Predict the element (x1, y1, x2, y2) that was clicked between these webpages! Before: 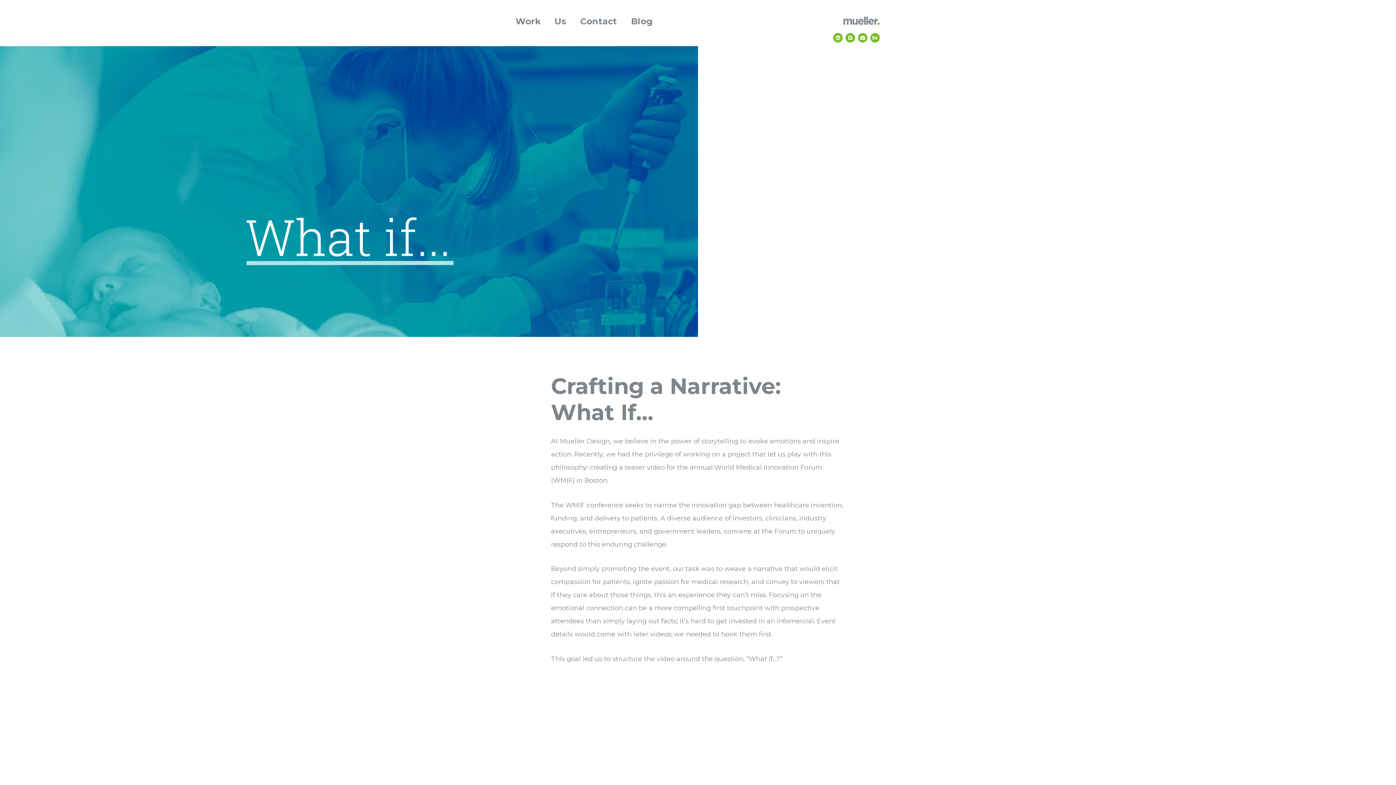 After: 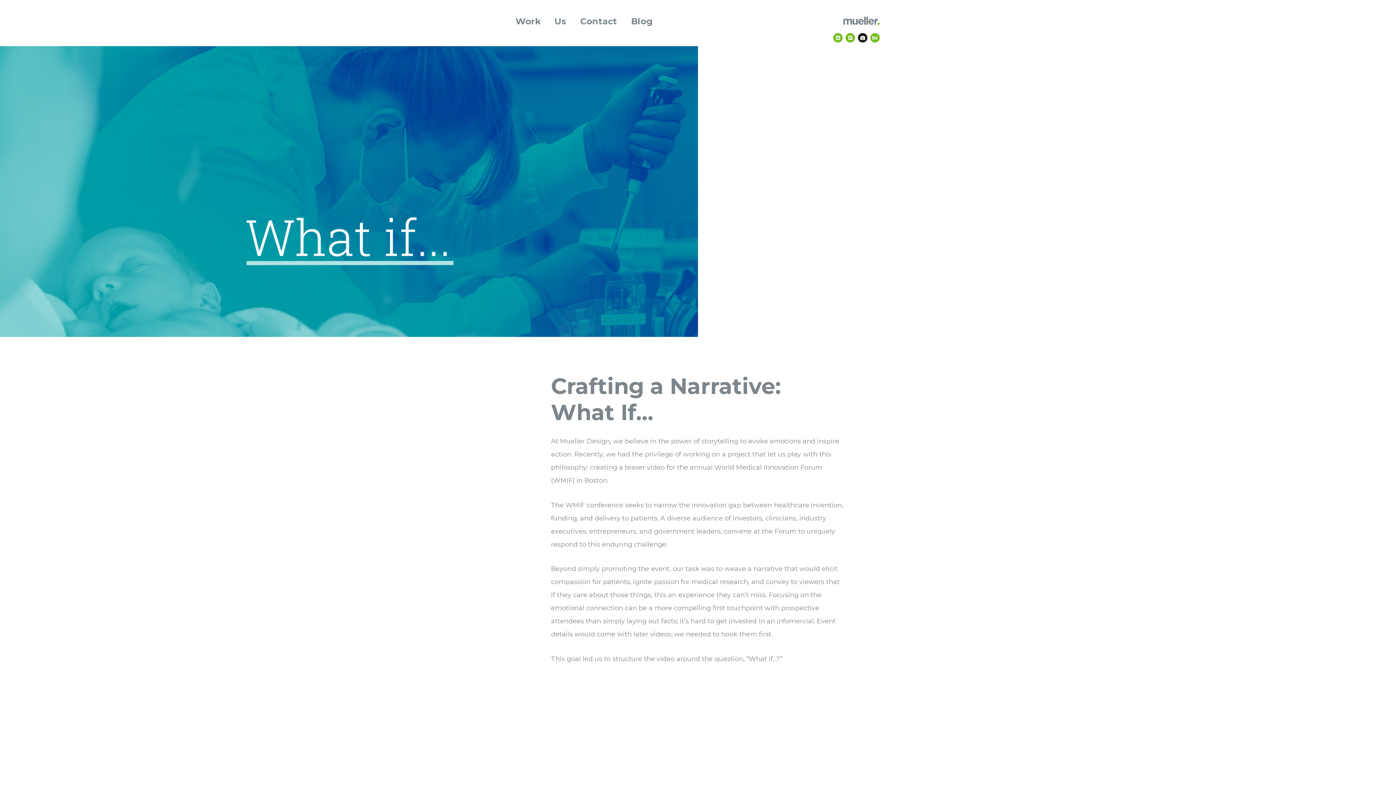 Action: label: Camera bbox: (858, 33, 867, 42)